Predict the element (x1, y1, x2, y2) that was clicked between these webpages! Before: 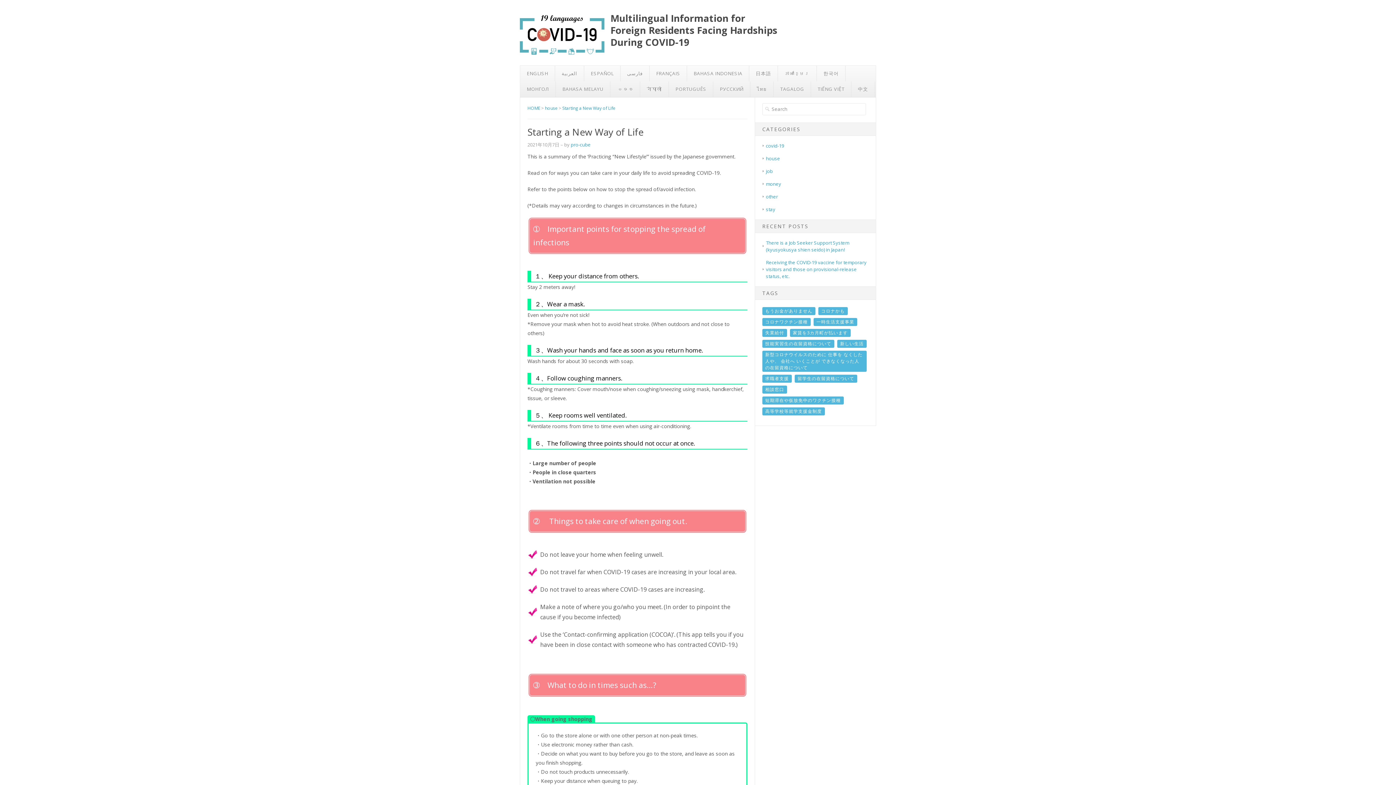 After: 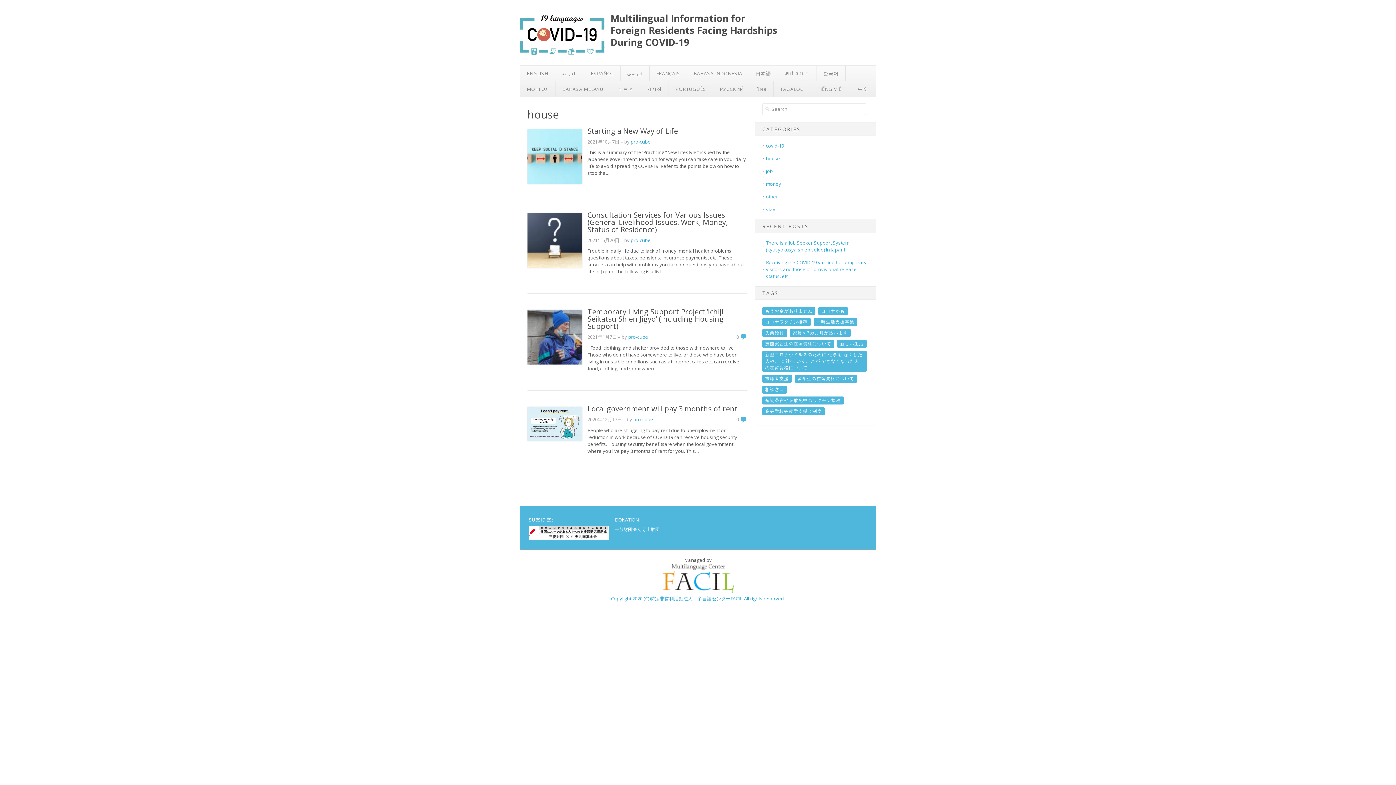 Action: bbox: (545, 105, 557, 111) label: house